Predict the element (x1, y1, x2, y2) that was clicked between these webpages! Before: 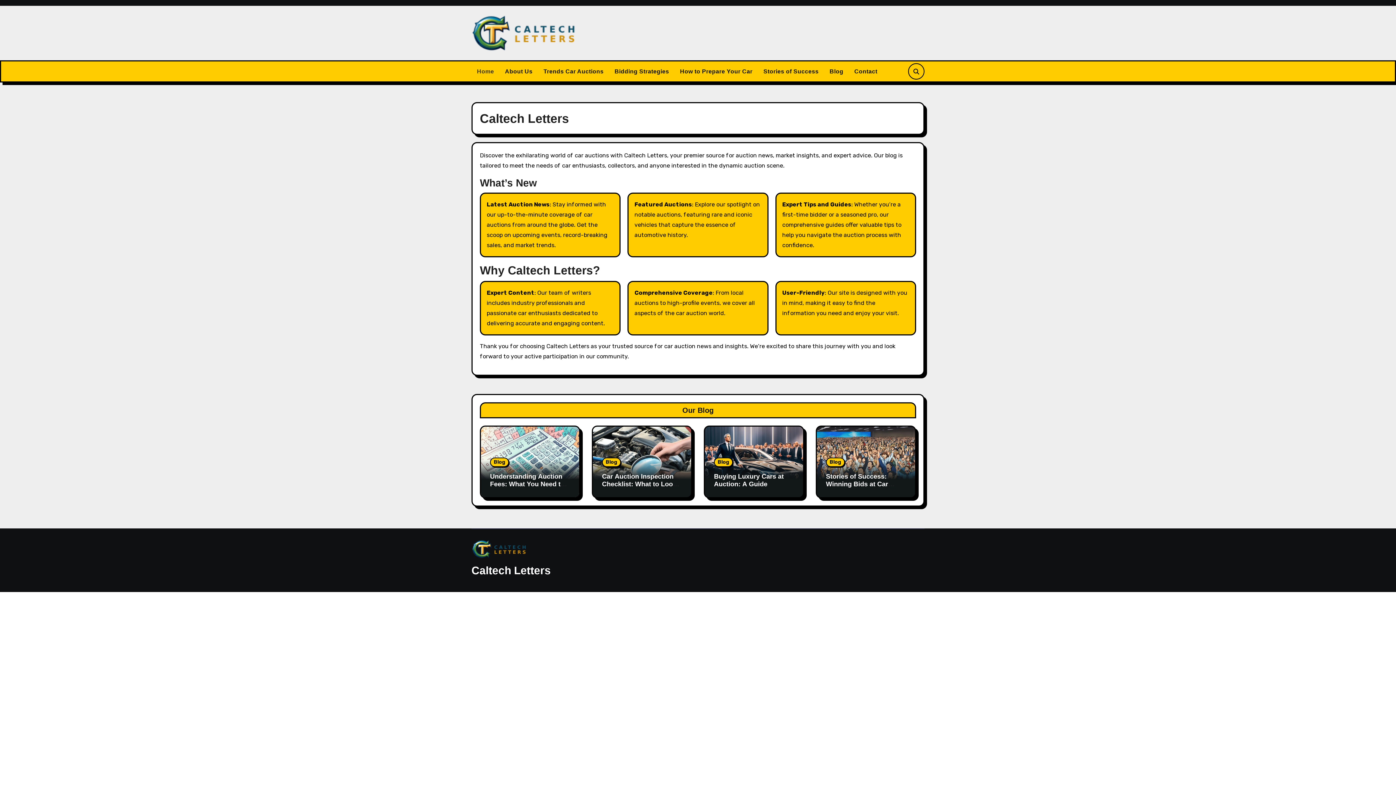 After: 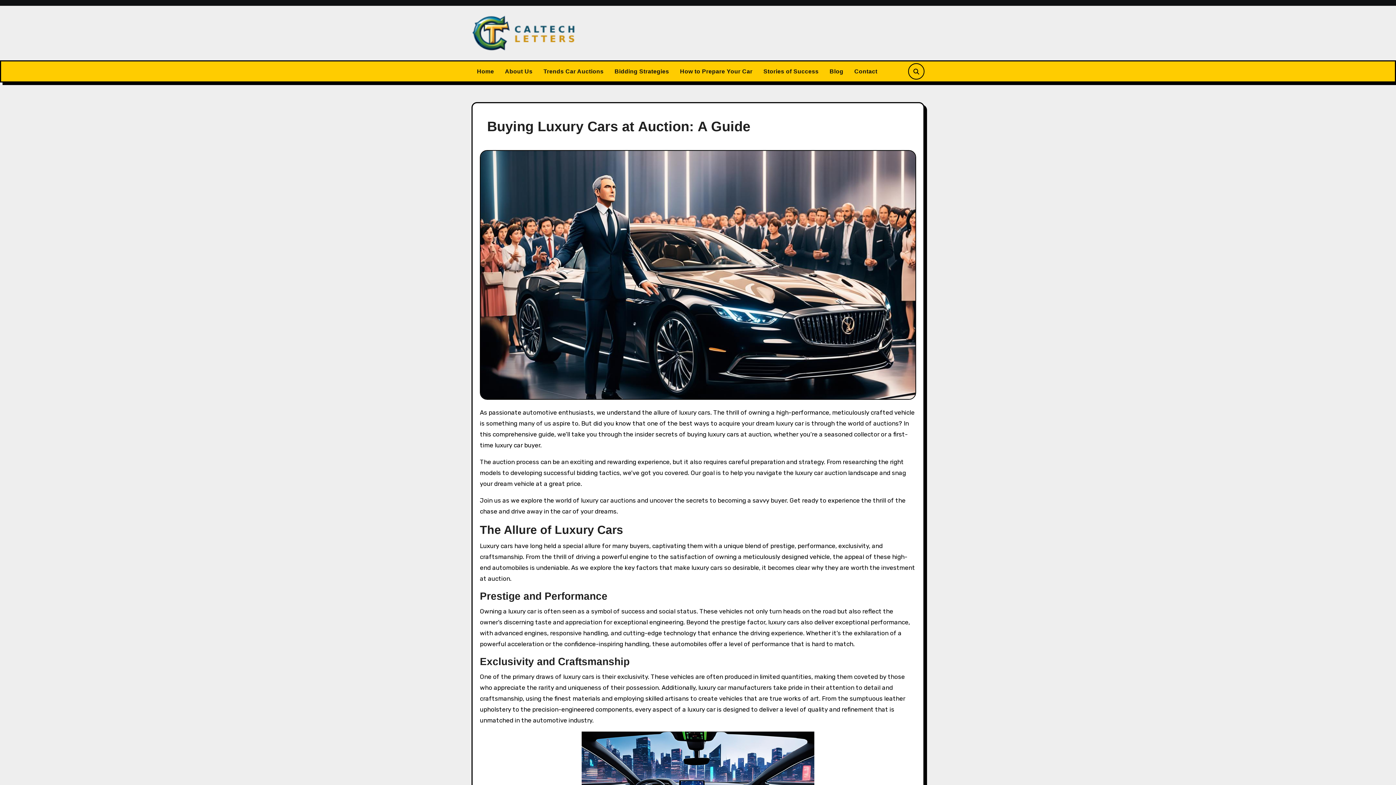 Action: label: Buying Luxury Cars at Auction: A Guide bbox: (714, 473, 784, 488)